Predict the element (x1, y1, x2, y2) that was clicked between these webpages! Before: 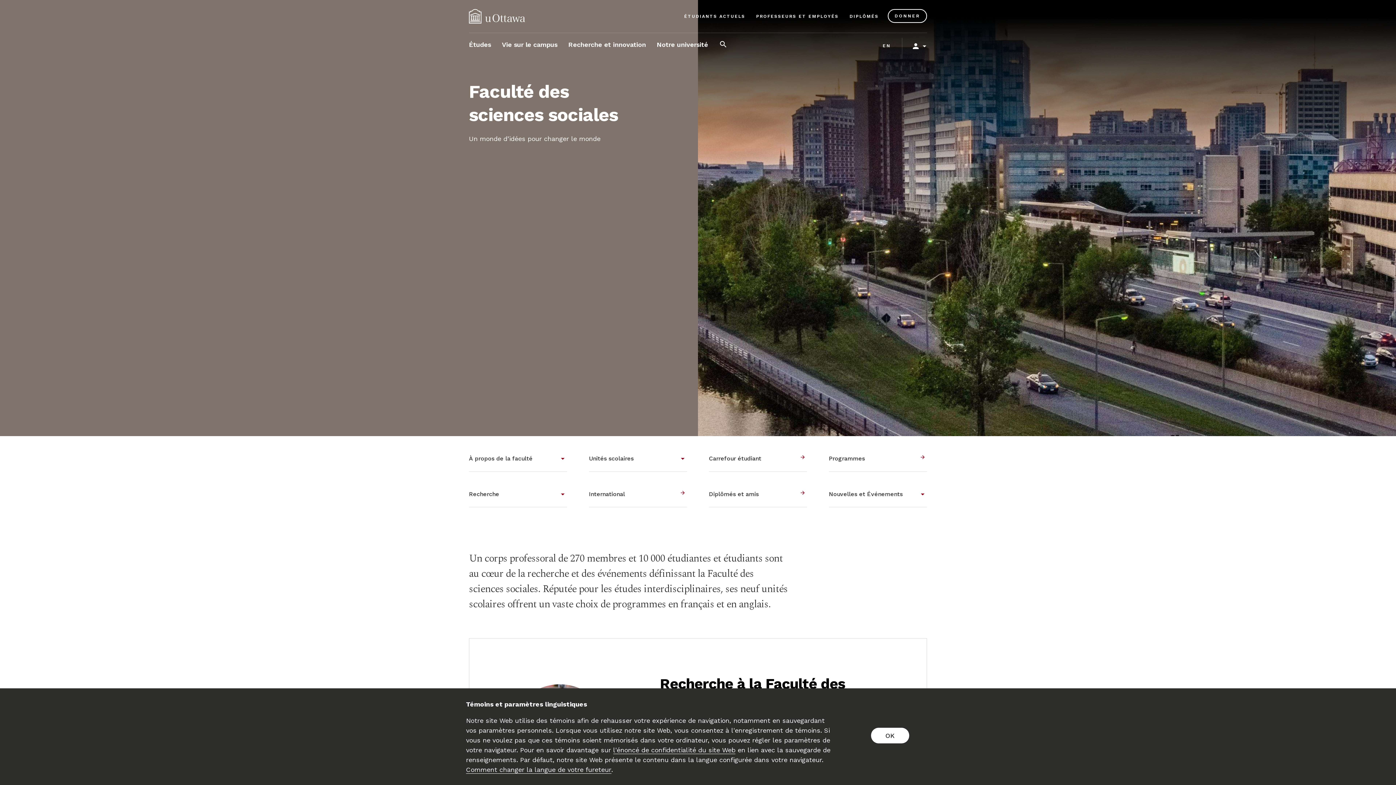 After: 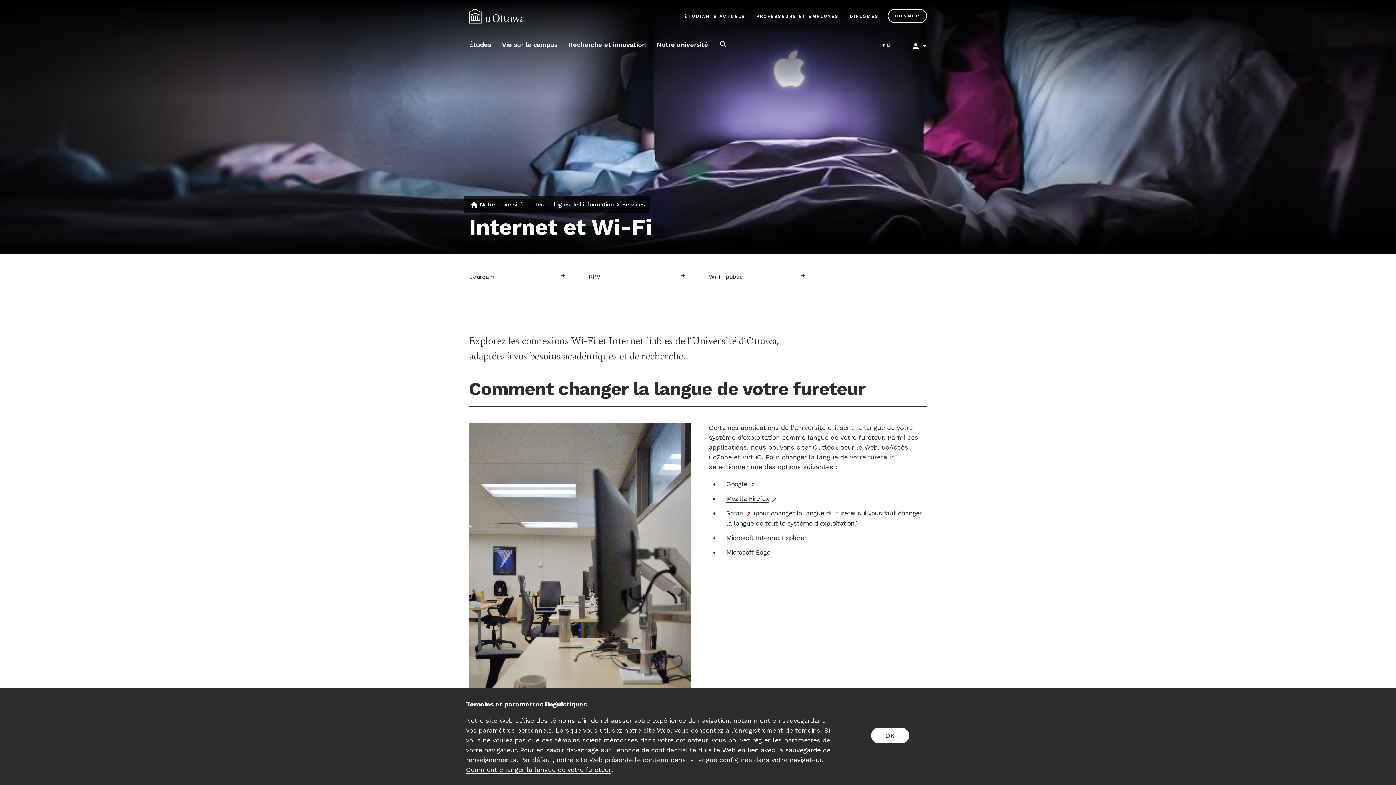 Action: label: Comment changer la langue de votre fureteur bbox: (466, 765, 611, 774)